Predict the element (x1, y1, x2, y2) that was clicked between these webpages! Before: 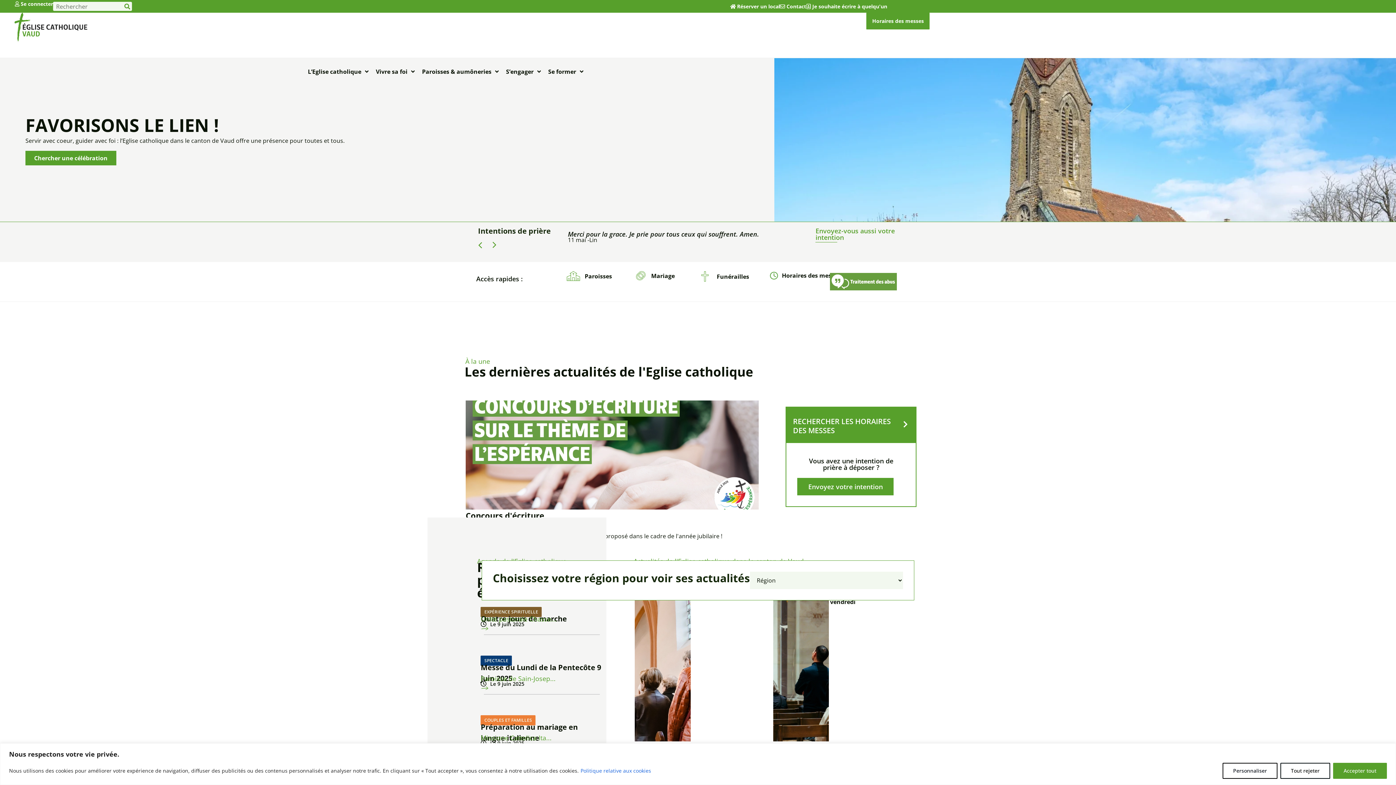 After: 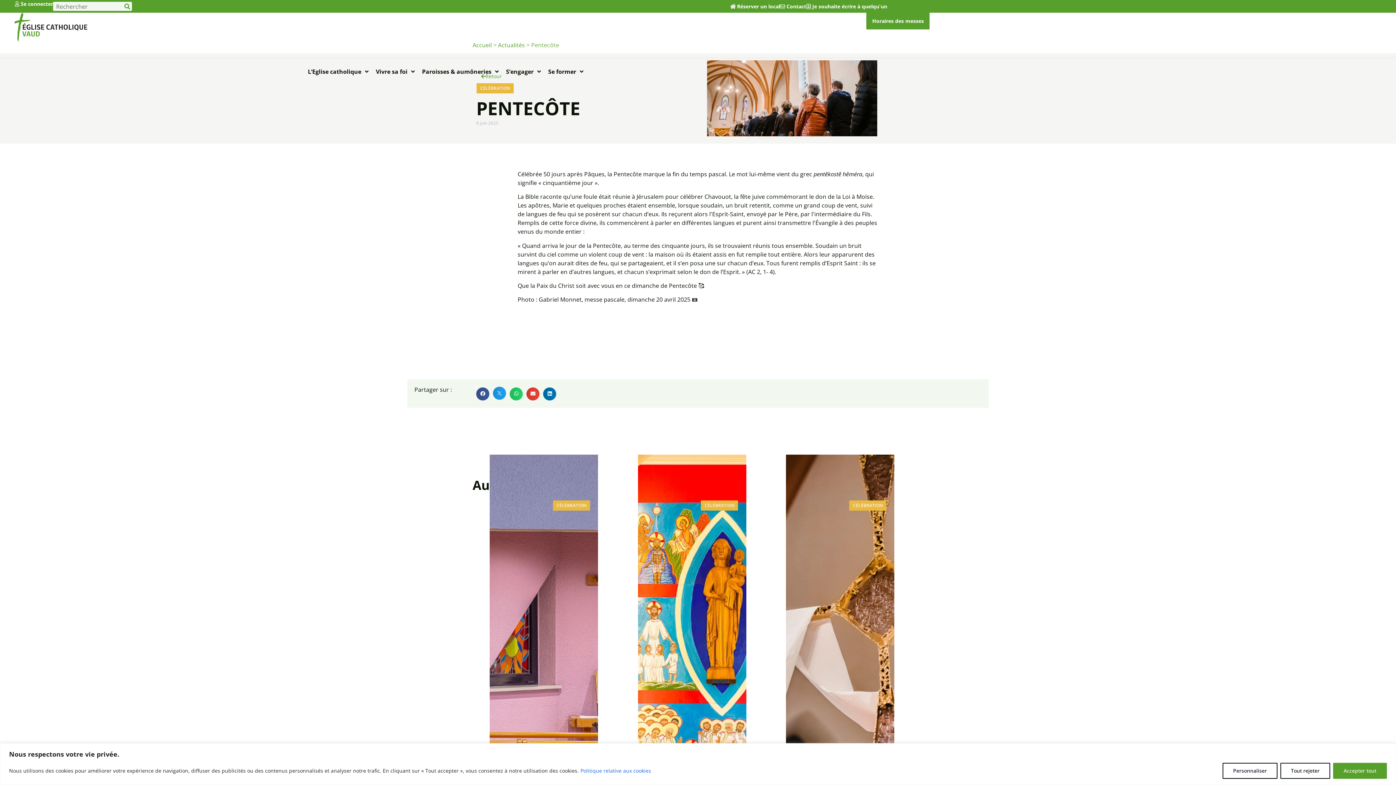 Action: bbox: (634, 584, 690, 741)